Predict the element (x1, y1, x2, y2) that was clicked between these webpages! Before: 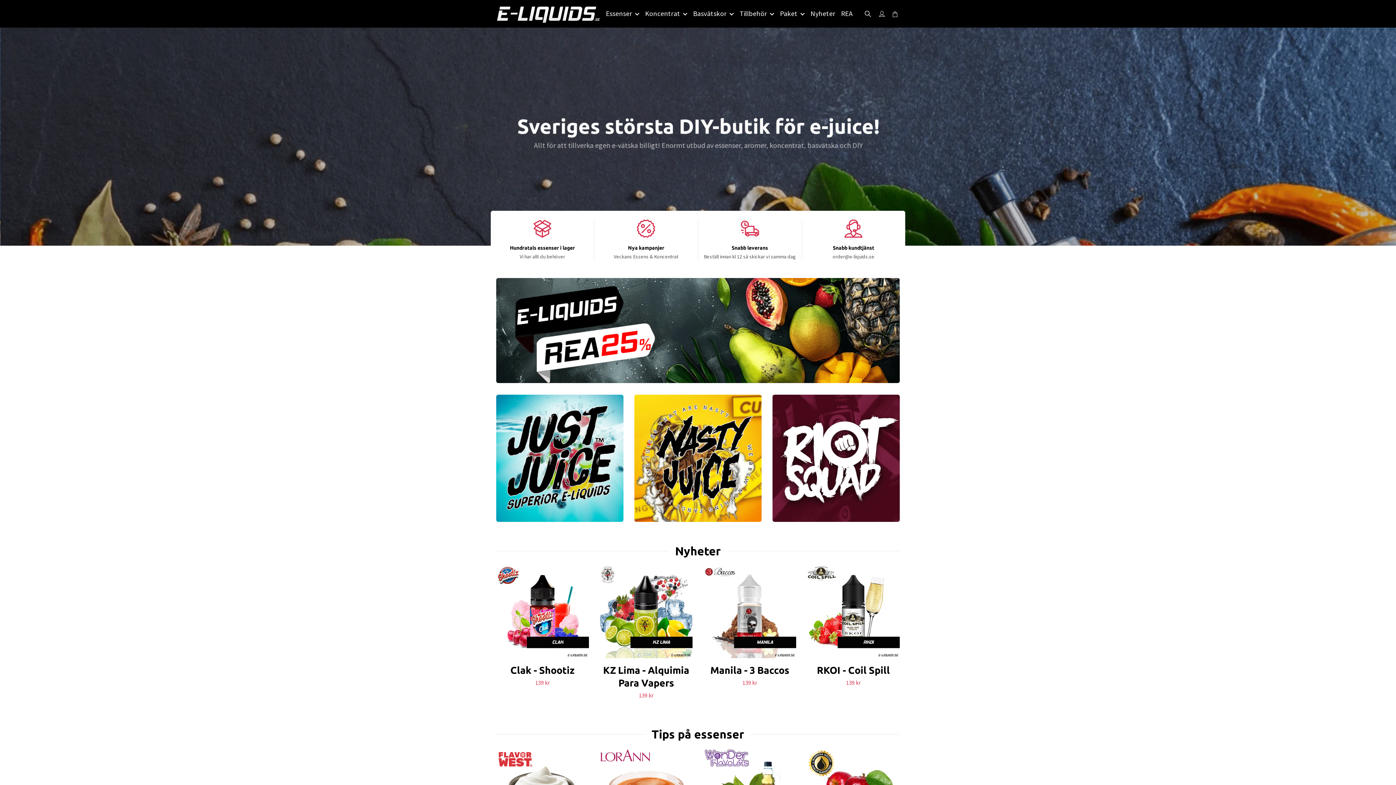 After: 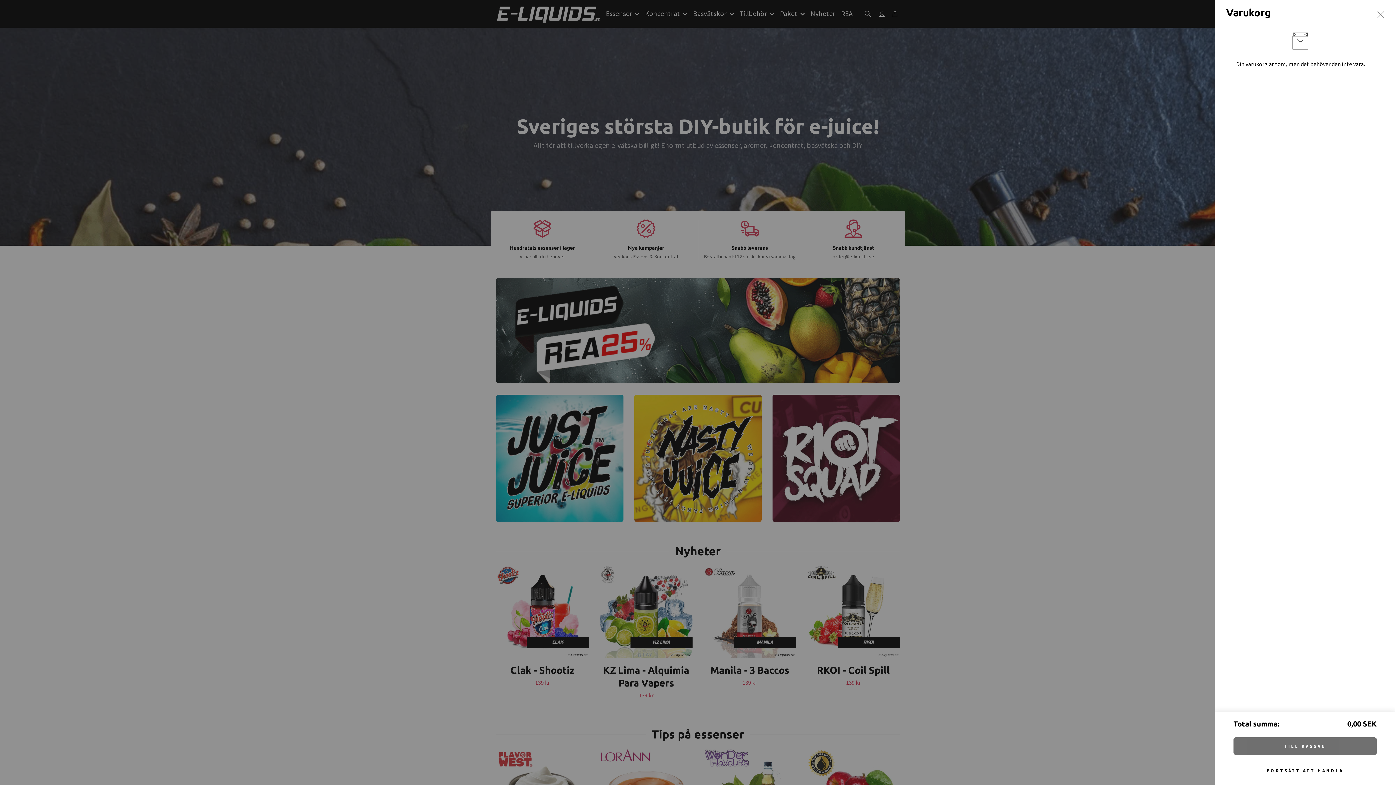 Action: bbox: (890, 9, 899, 17)